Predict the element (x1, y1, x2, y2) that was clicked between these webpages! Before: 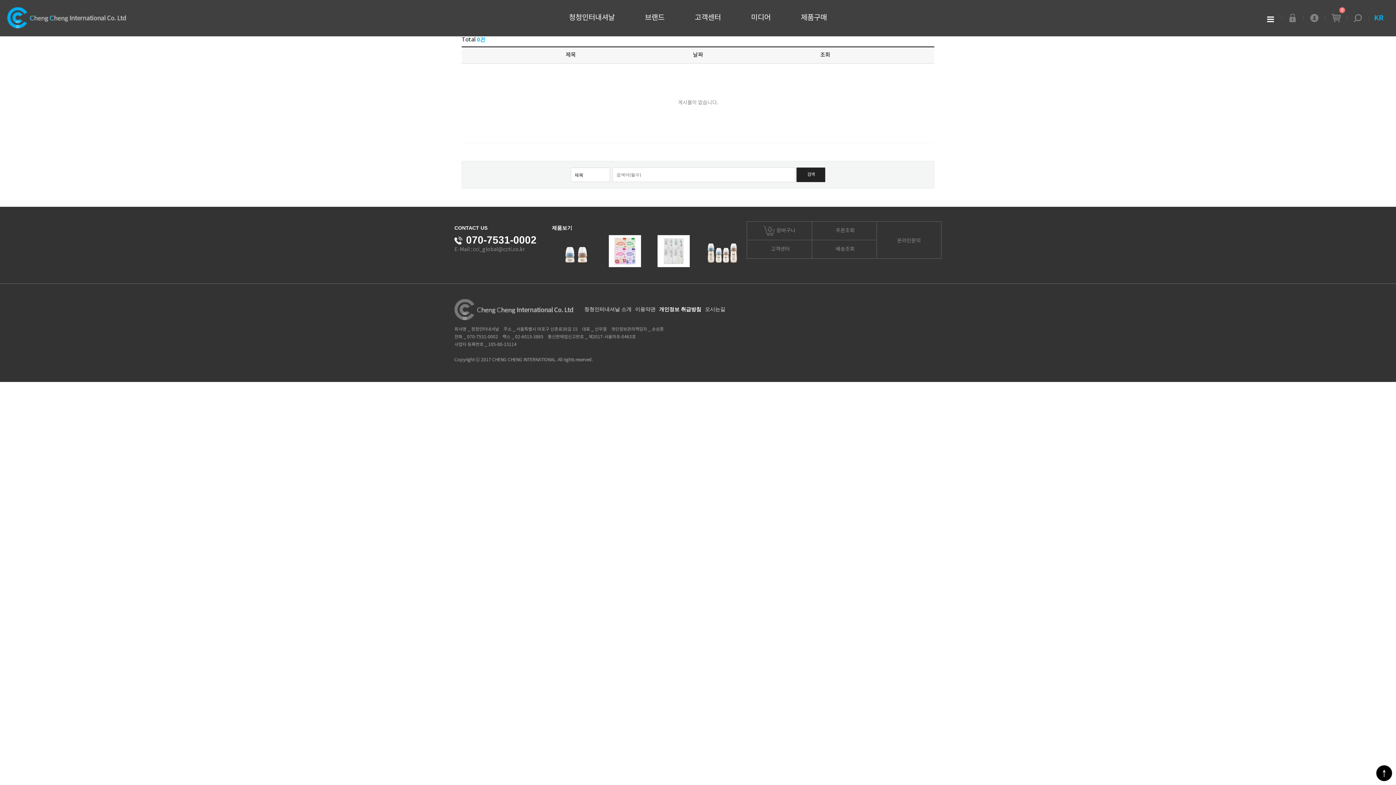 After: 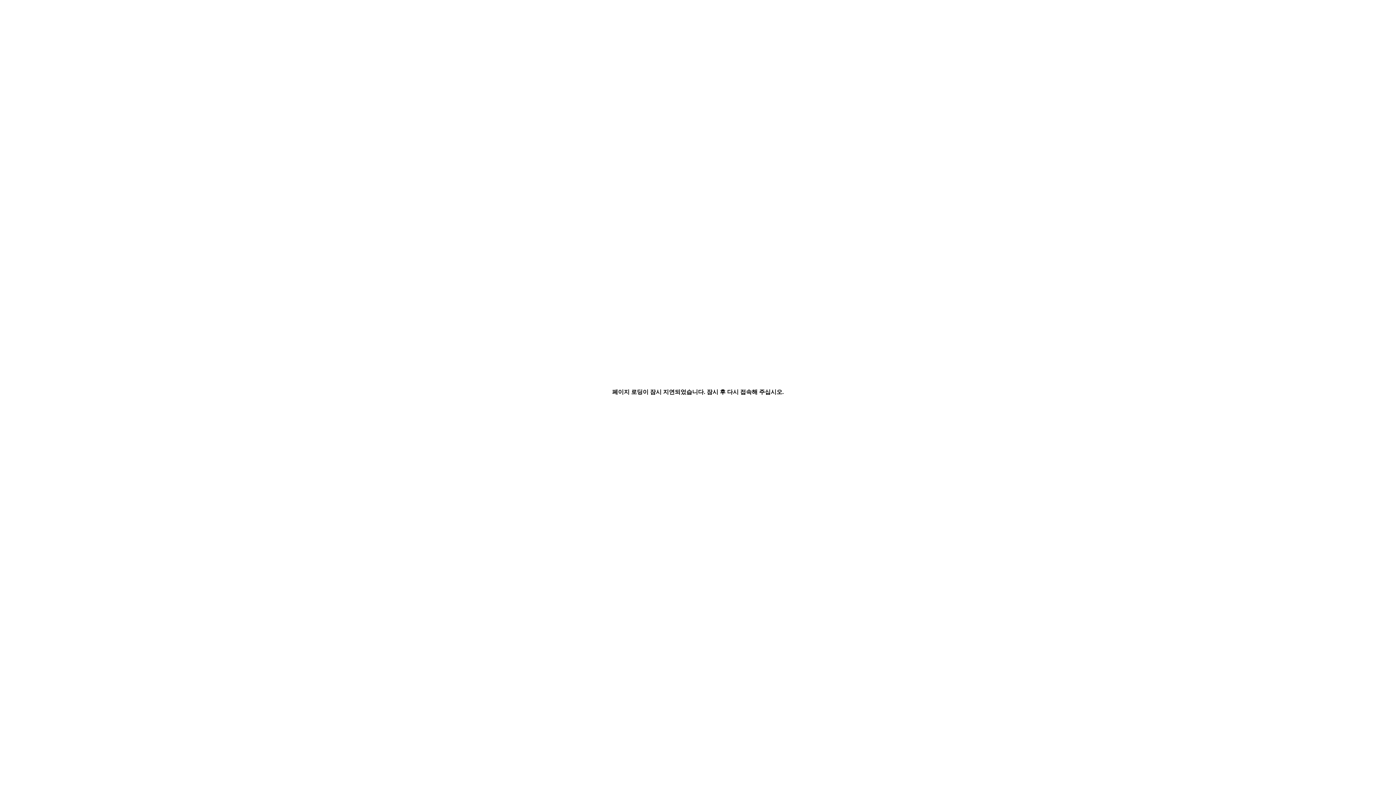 Action: bbox: (7, 7, 126, 12)